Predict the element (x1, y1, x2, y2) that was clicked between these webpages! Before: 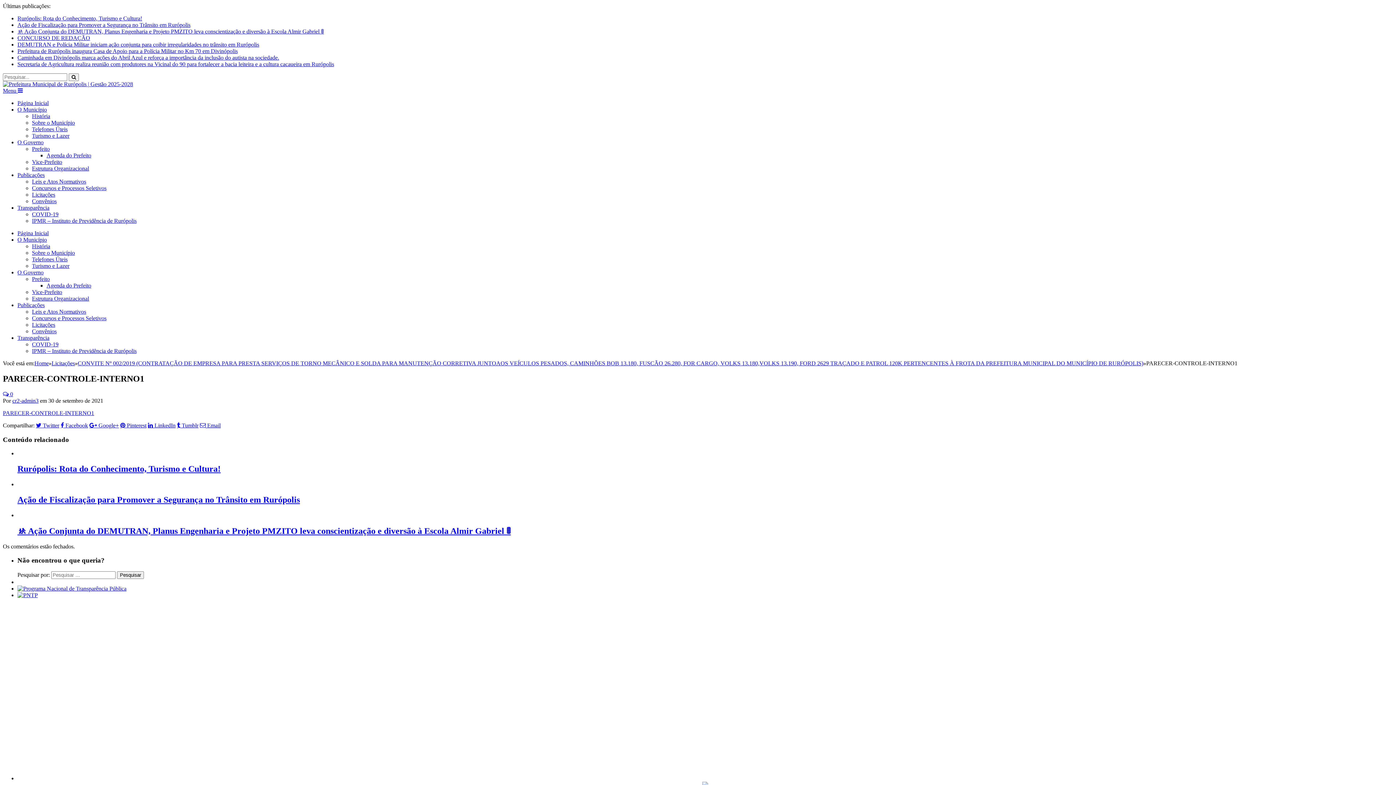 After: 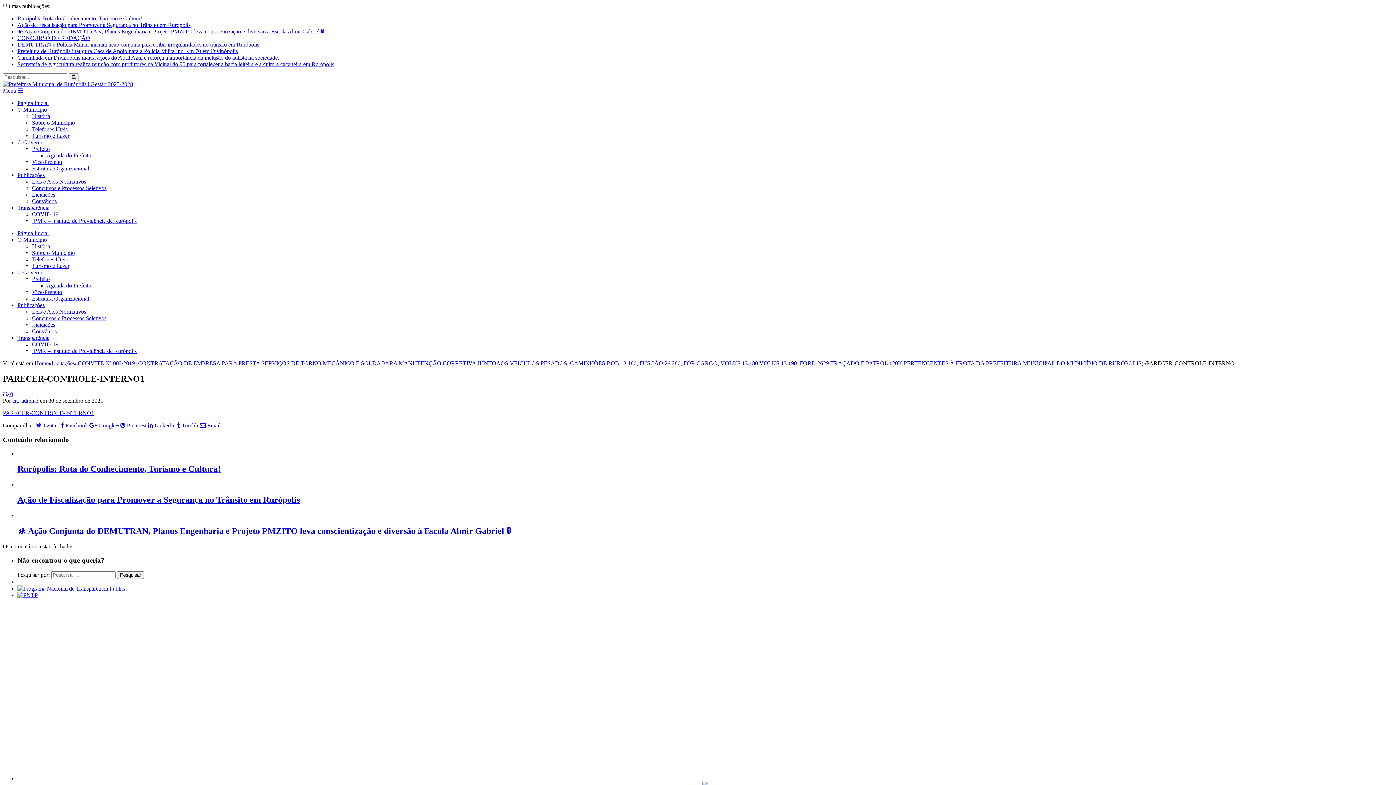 Action: bbox: (32, 191, 55, 197) label: Licitações